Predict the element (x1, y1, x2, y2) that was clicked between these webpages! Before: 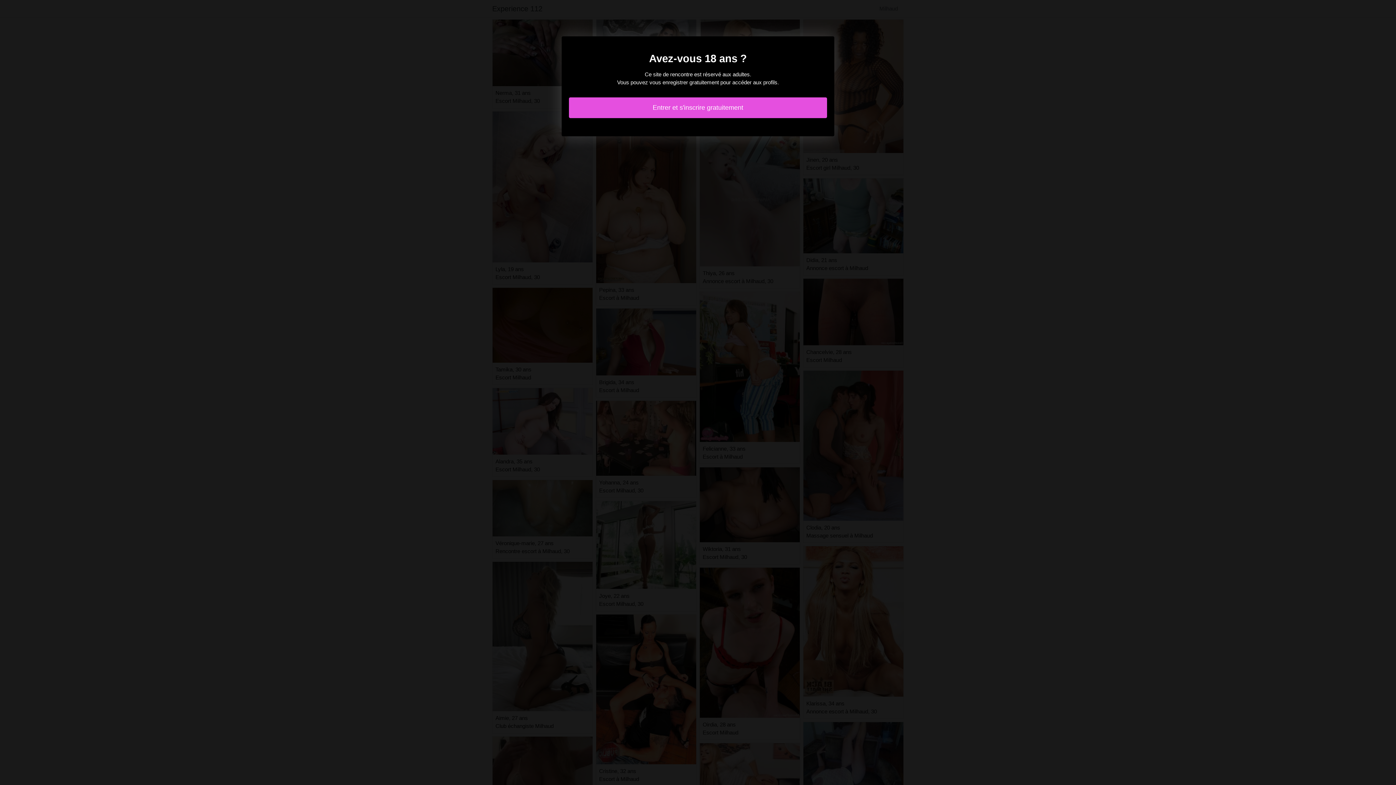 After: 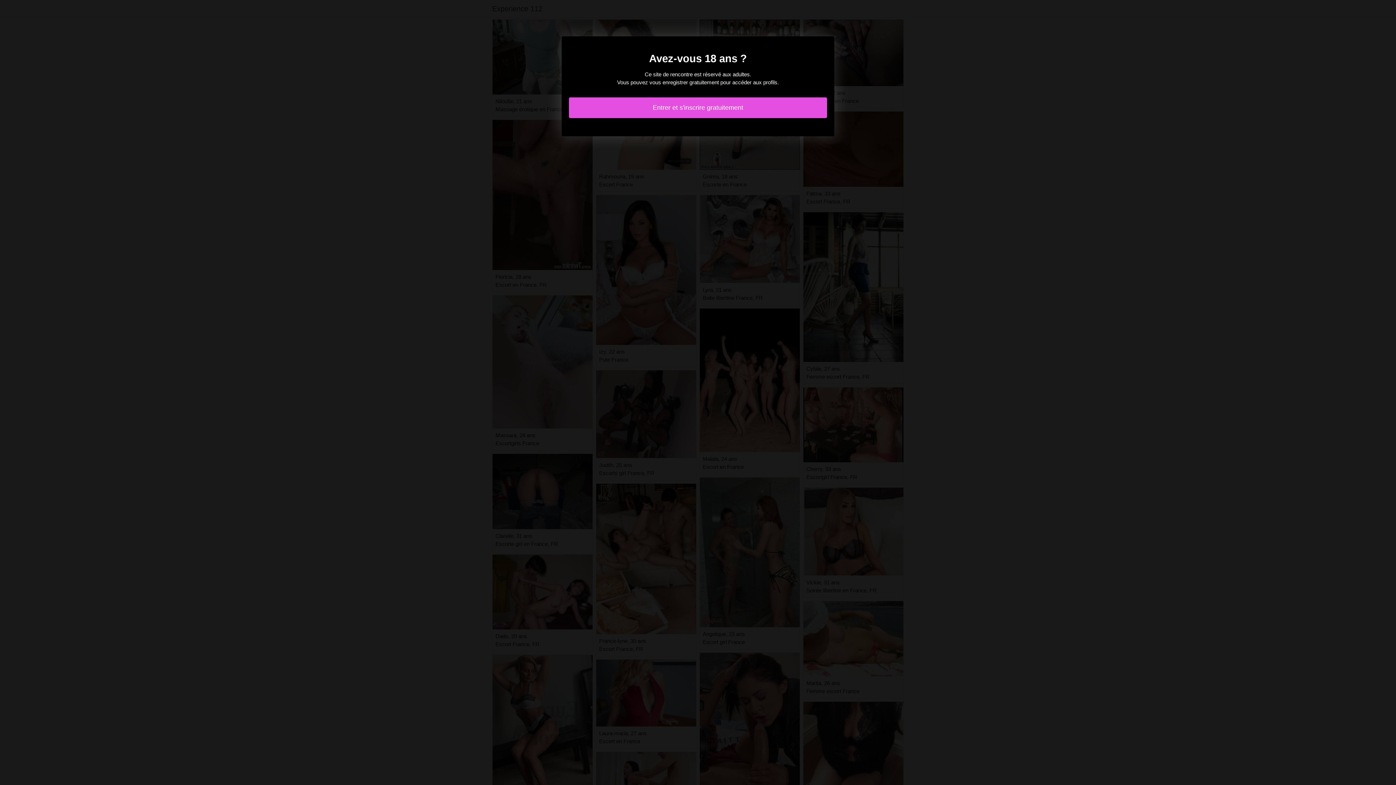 Action: label: Entrer et s'inscrire gratuitement bbox: (569, 97, 827, 118)